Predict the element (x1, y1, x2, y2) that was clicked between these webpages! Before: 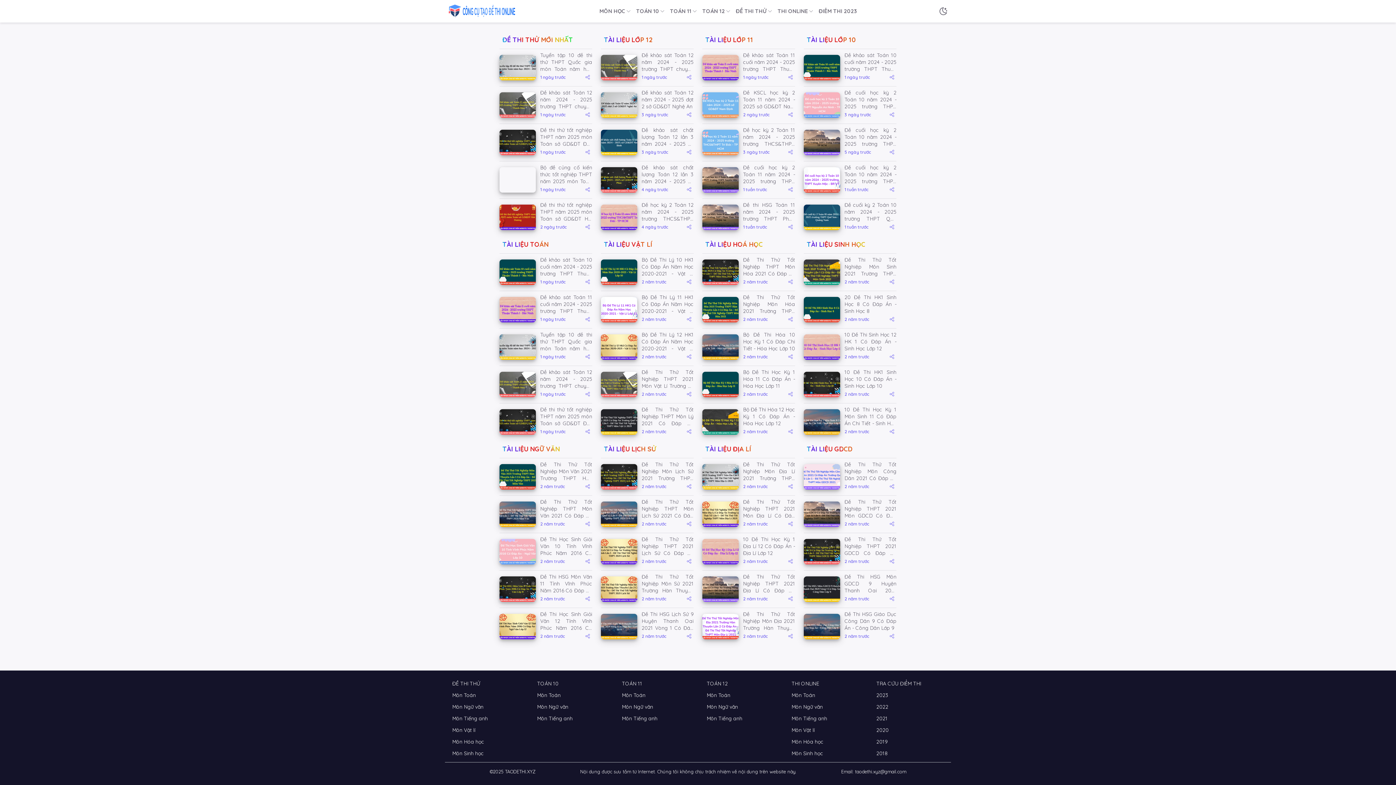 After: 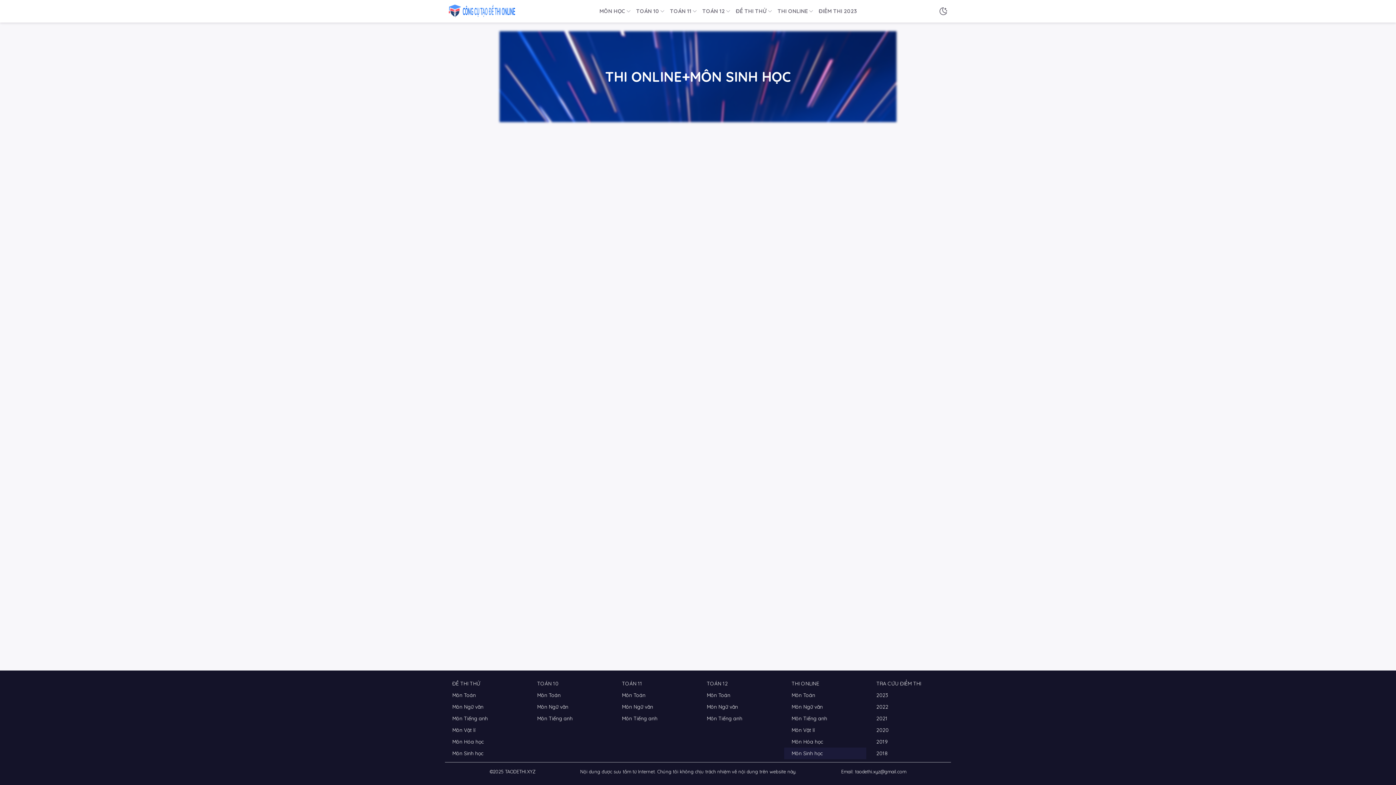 Action: bbox: (784, 748, 866, 759) label: Môn Sinh học